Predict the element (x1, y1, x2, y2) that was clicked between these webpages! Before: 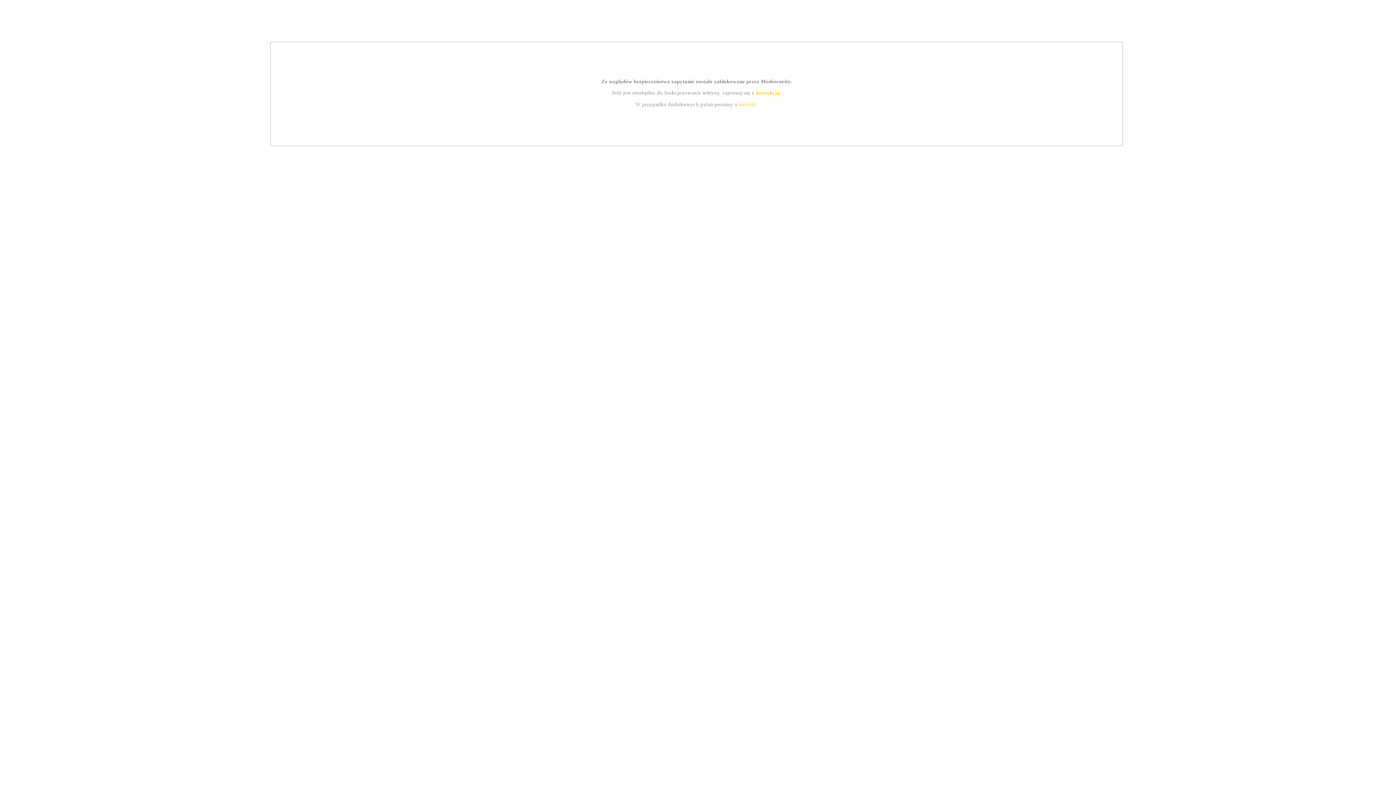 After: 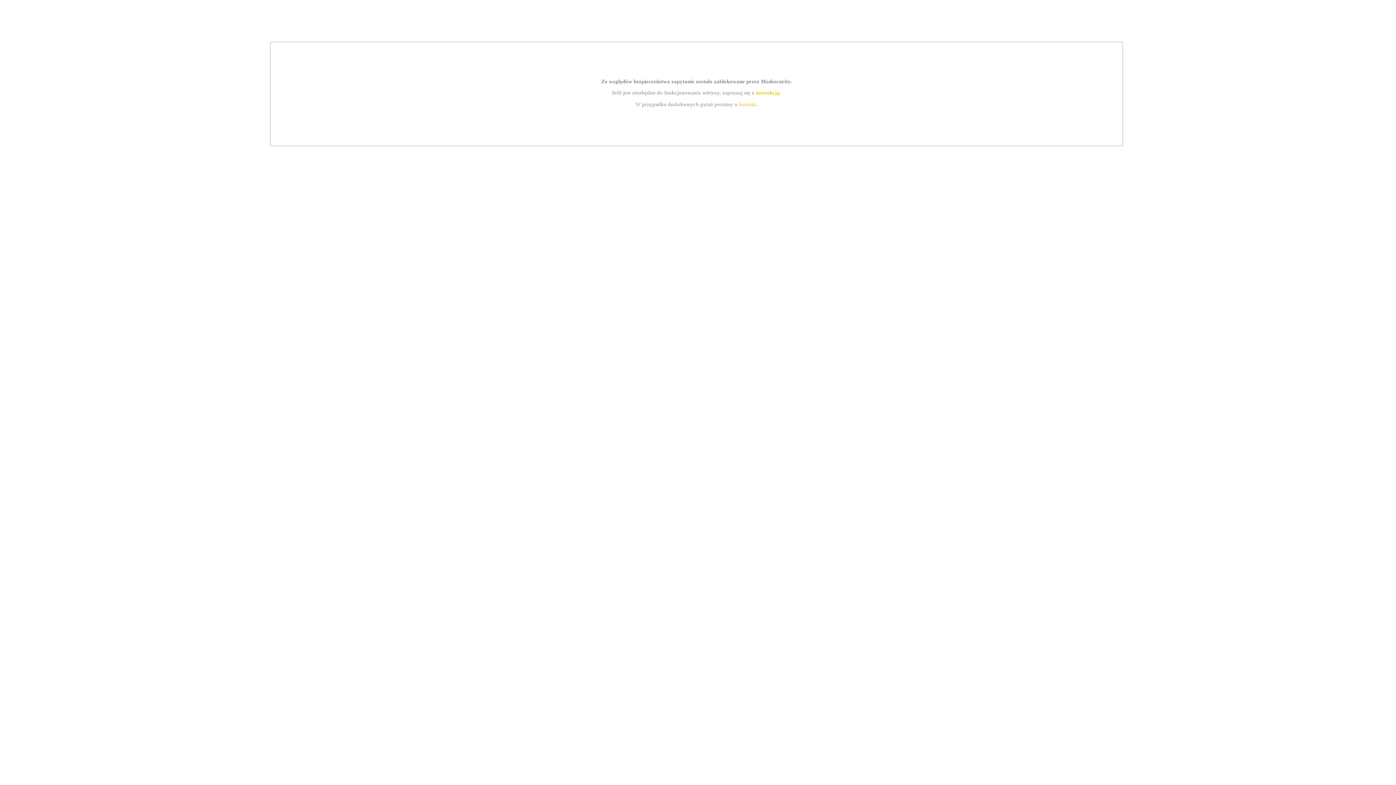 Action: label: instrukcją bbox: (755, 89, 779, 95)